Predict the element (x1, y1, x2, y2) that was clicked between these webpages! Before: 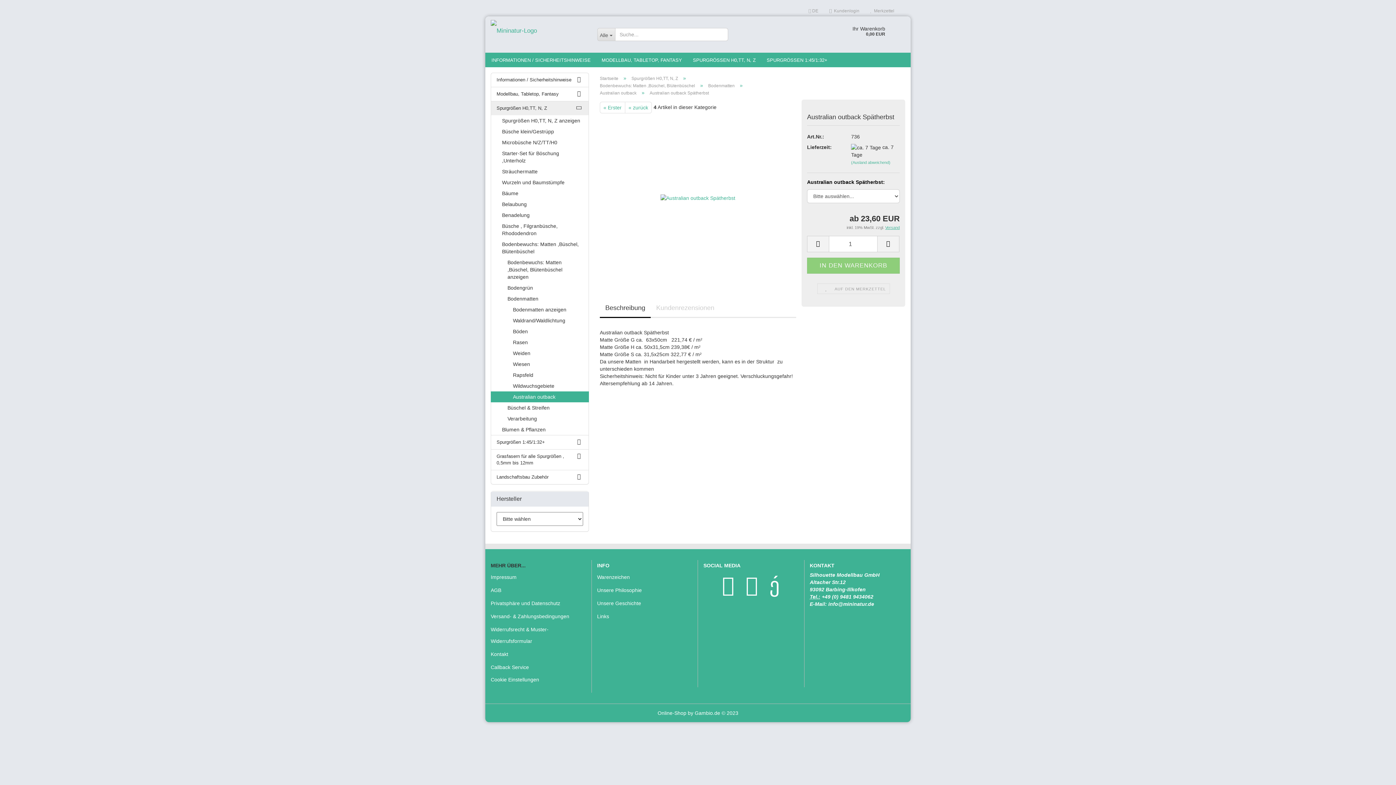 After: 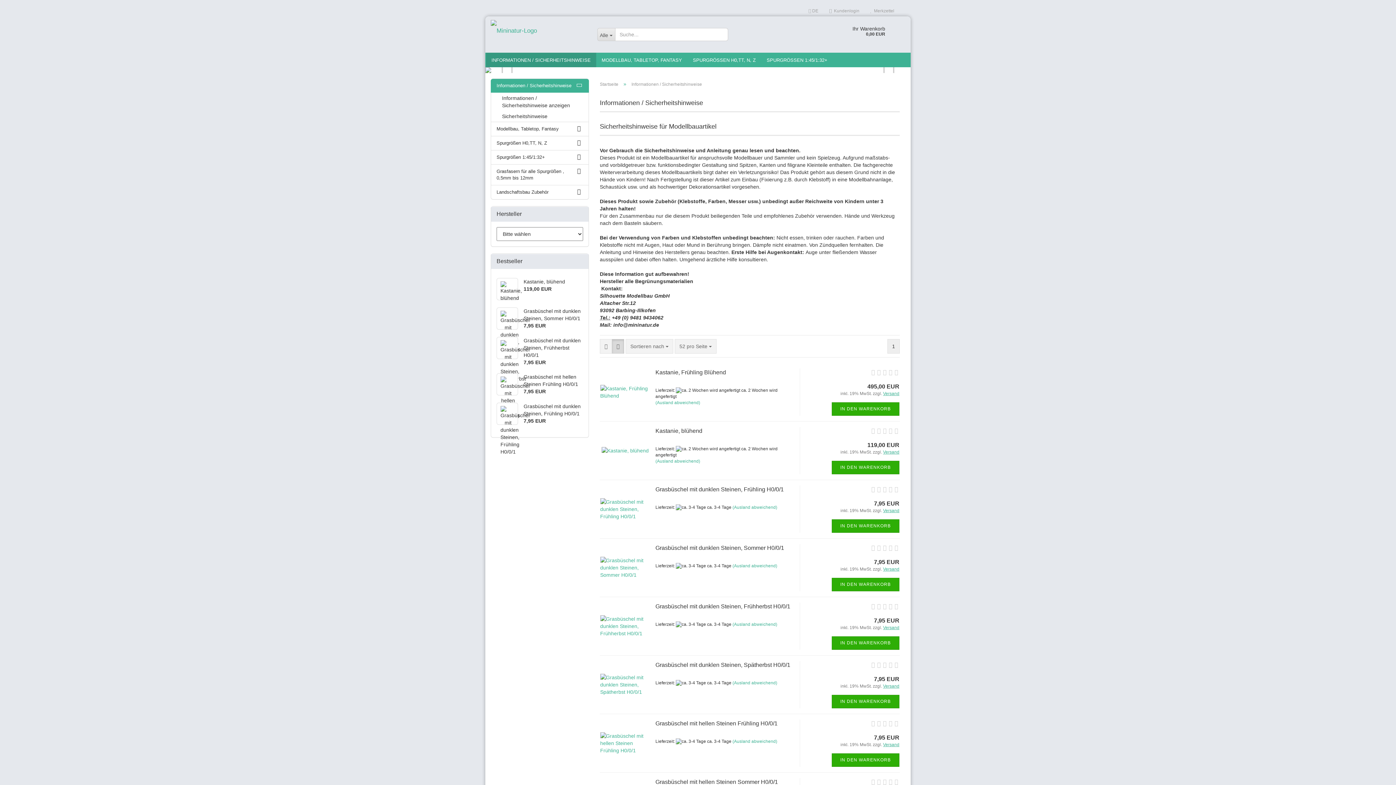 Action: bbox: (491, 73, 588, 86) label: Informationen / Sicherheitshinweise